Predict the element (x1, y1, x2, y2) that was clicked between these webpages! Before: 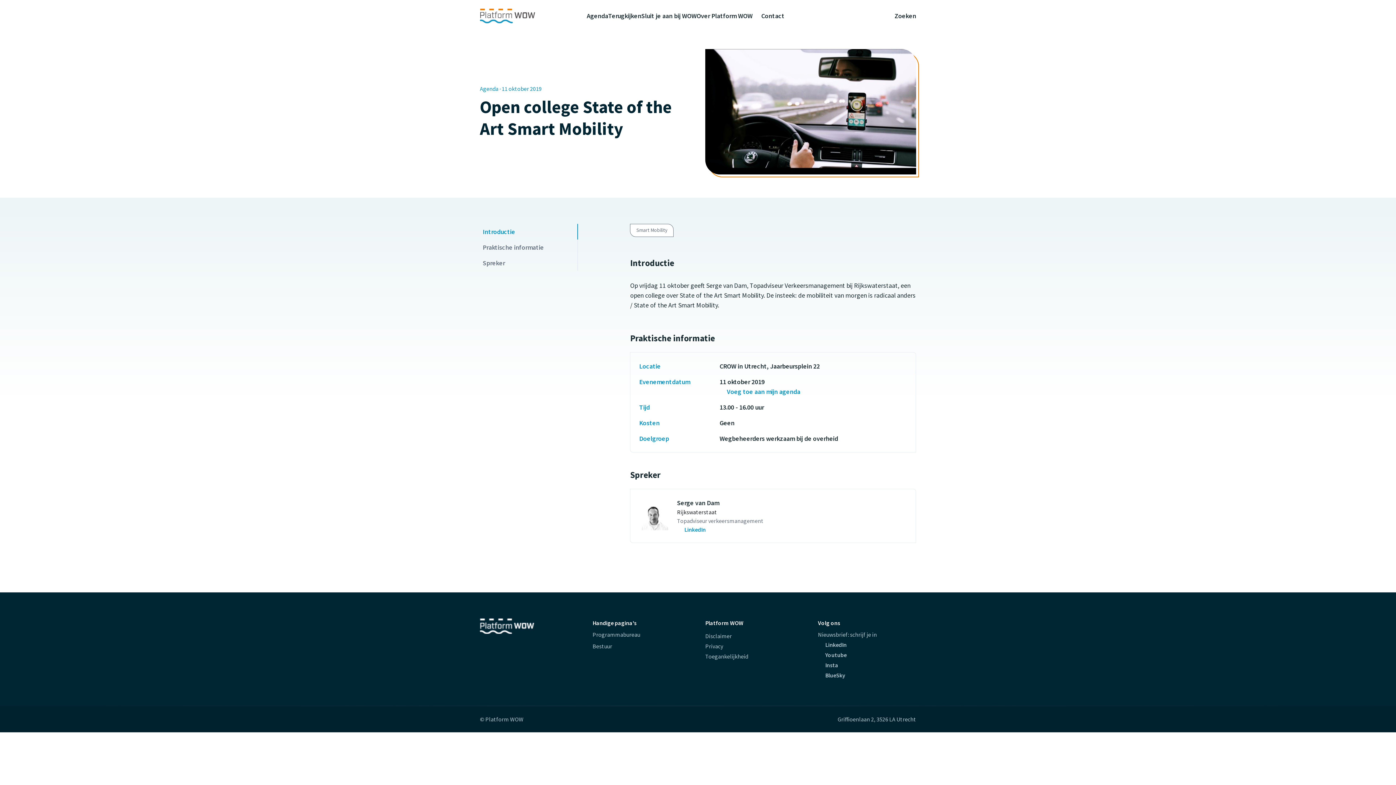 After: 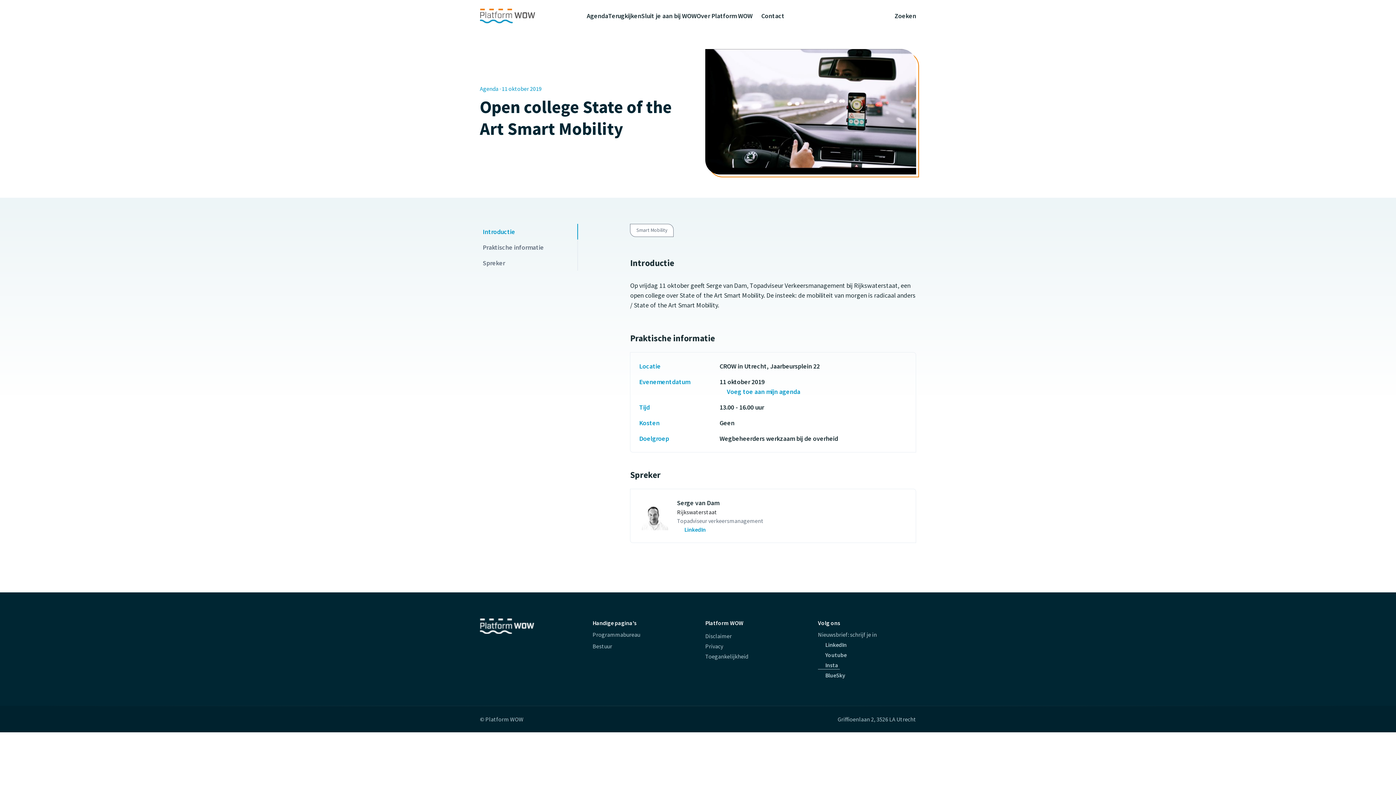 Action: label: Insta bbox: (818, 661, 916, 669)